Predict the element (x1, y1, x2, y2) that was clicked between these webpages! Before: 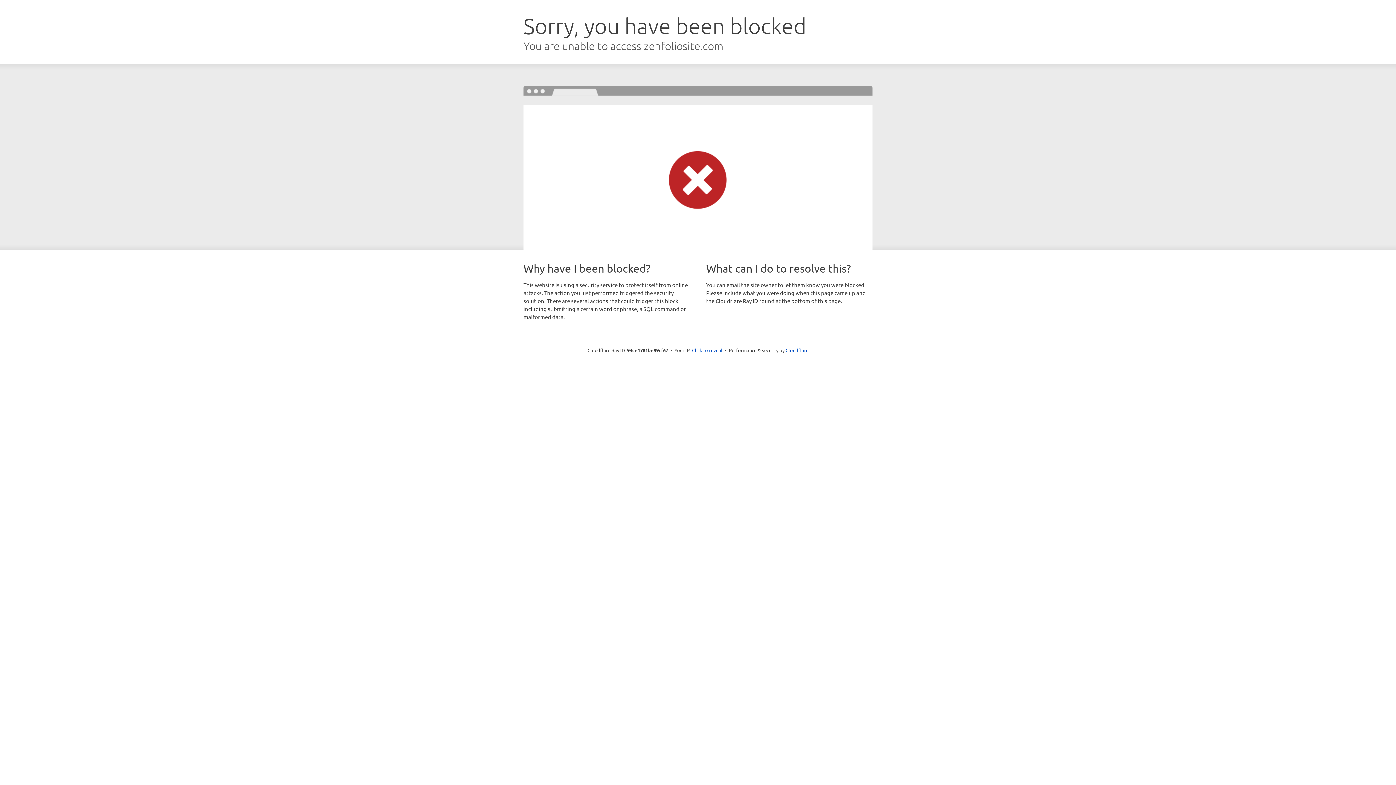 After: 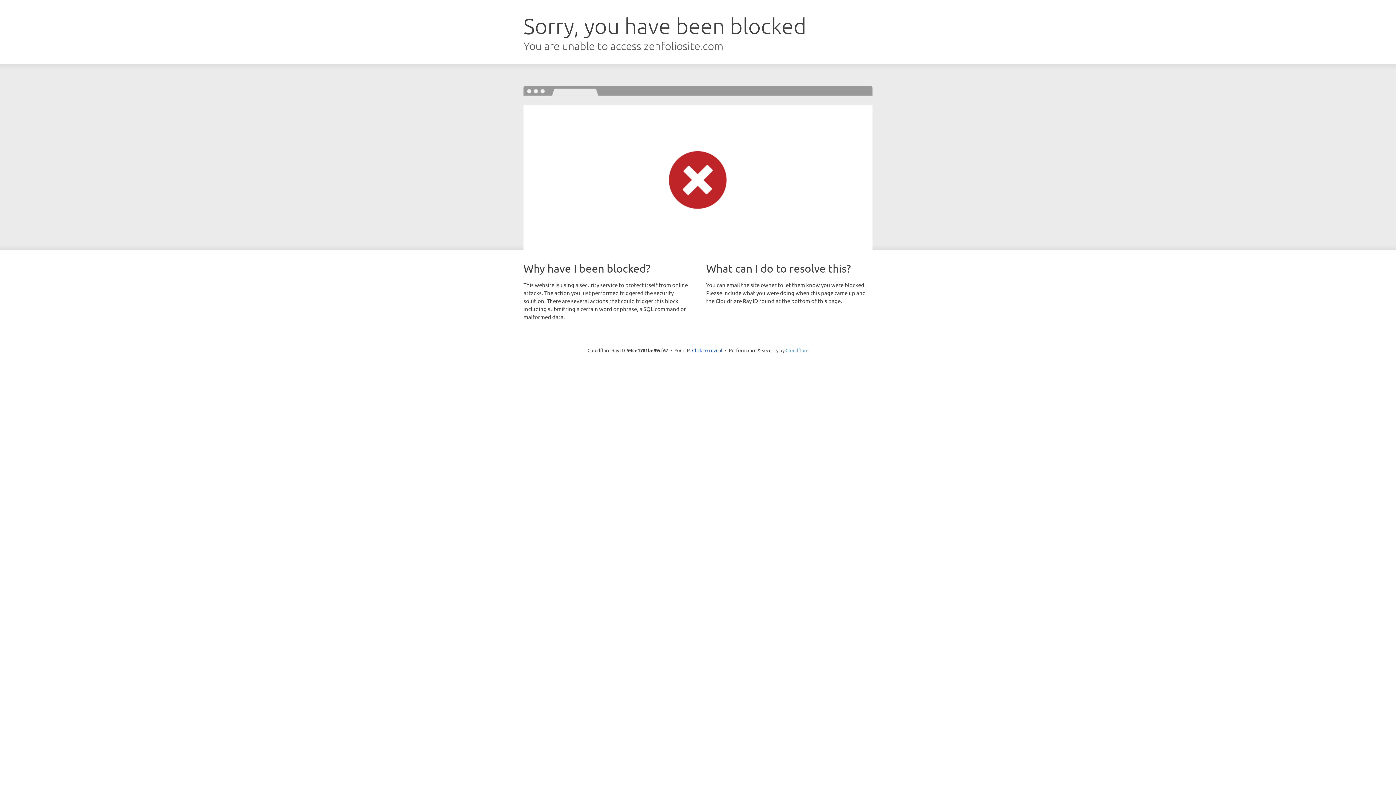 Action: bbox: (785, 347, 808, 353) label: Cloudflare